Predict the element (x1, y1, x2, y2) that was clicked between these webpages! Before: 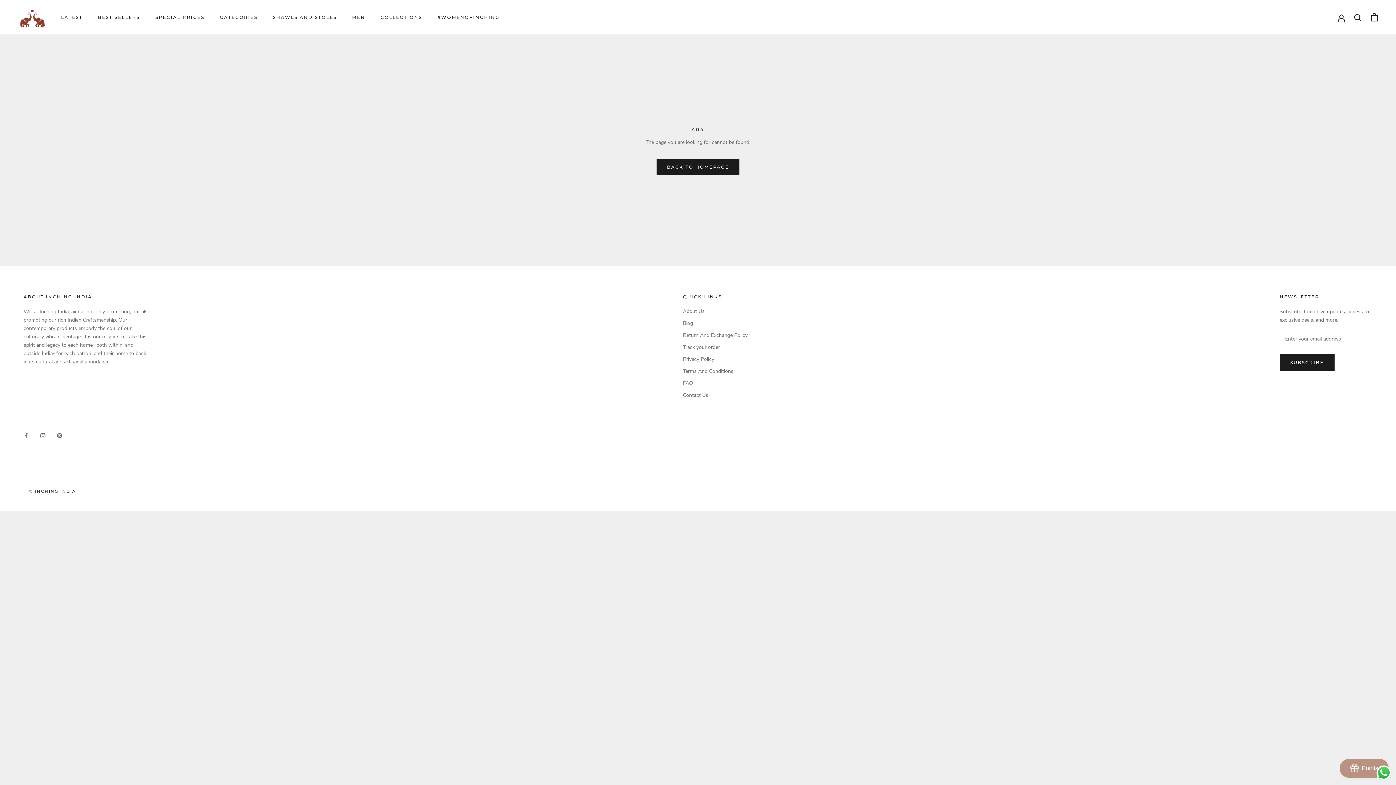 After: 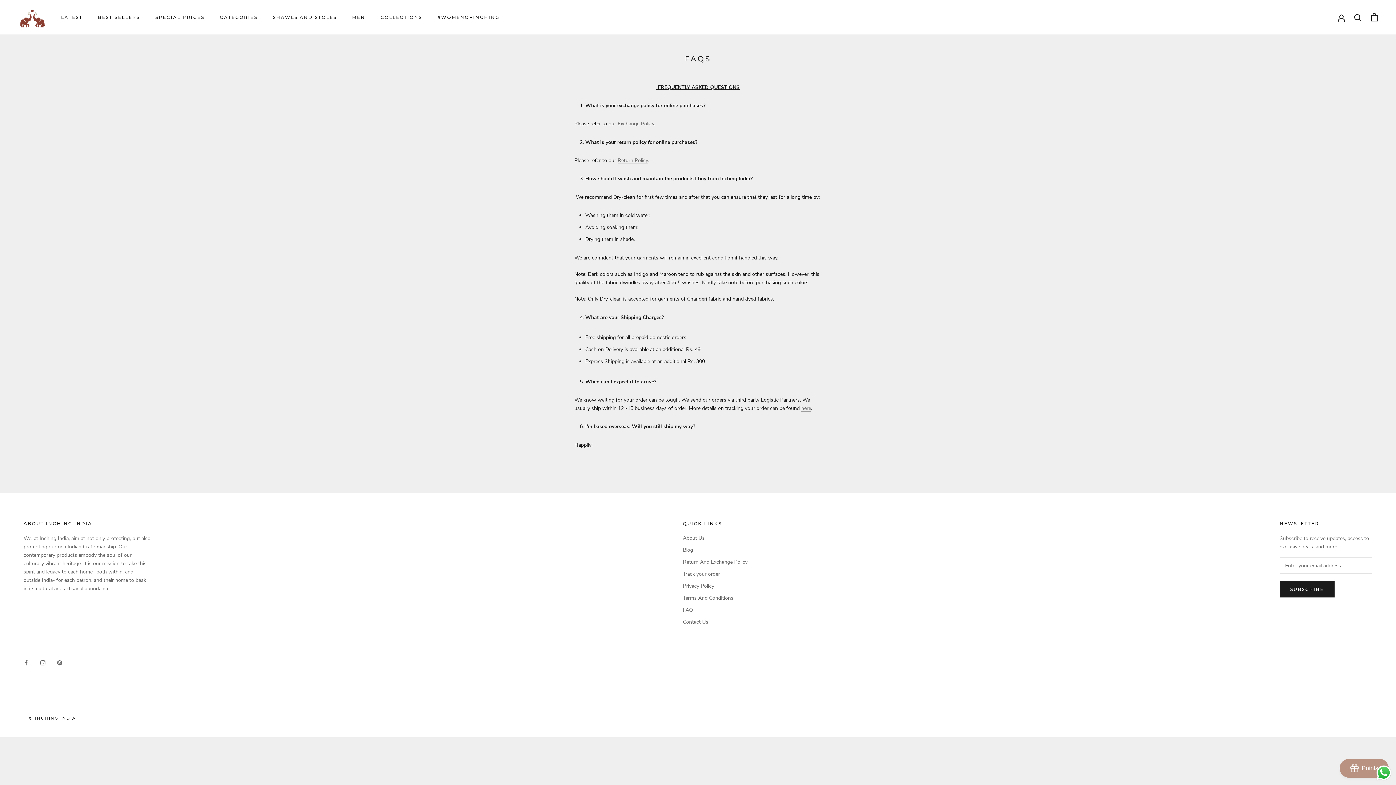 Action: label: FAQ bbox: (683, 379, 747, 387)